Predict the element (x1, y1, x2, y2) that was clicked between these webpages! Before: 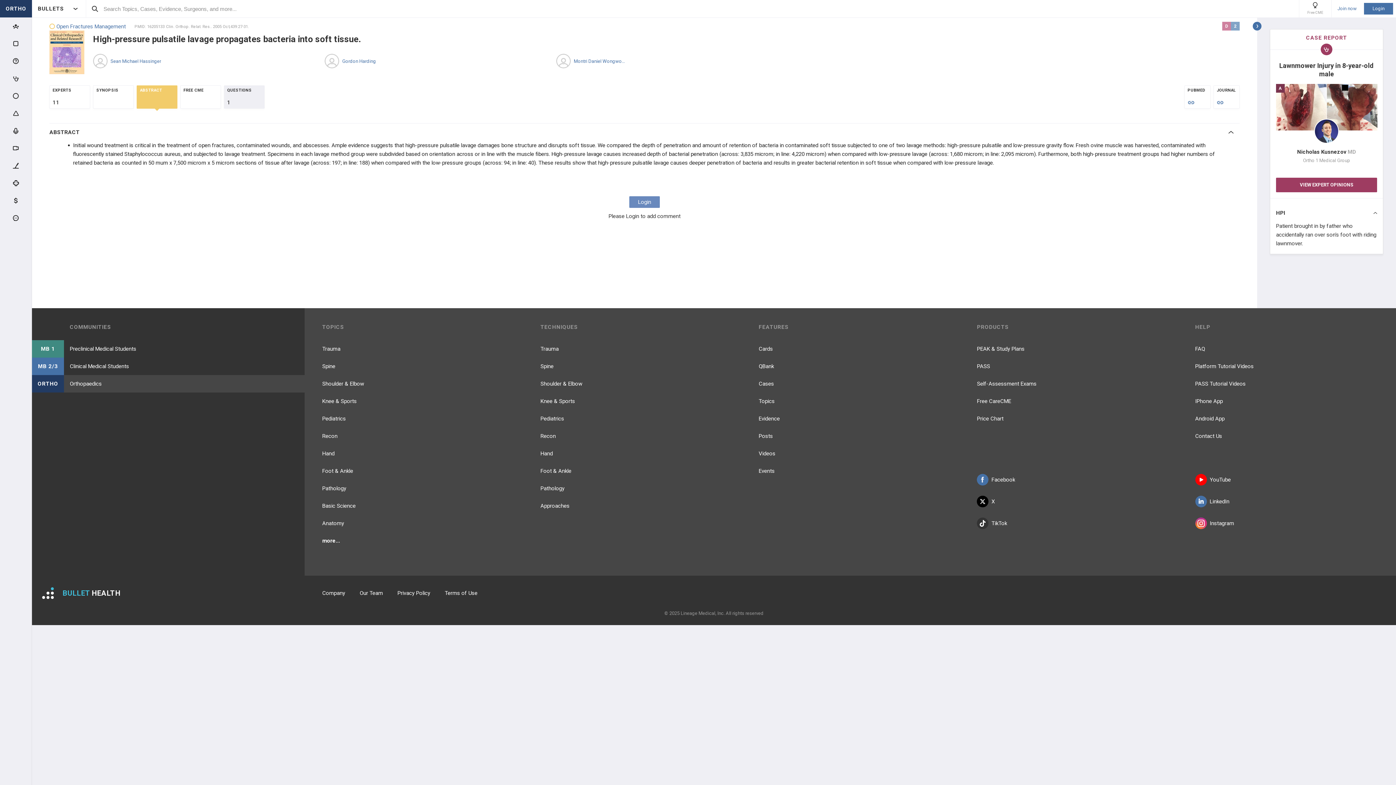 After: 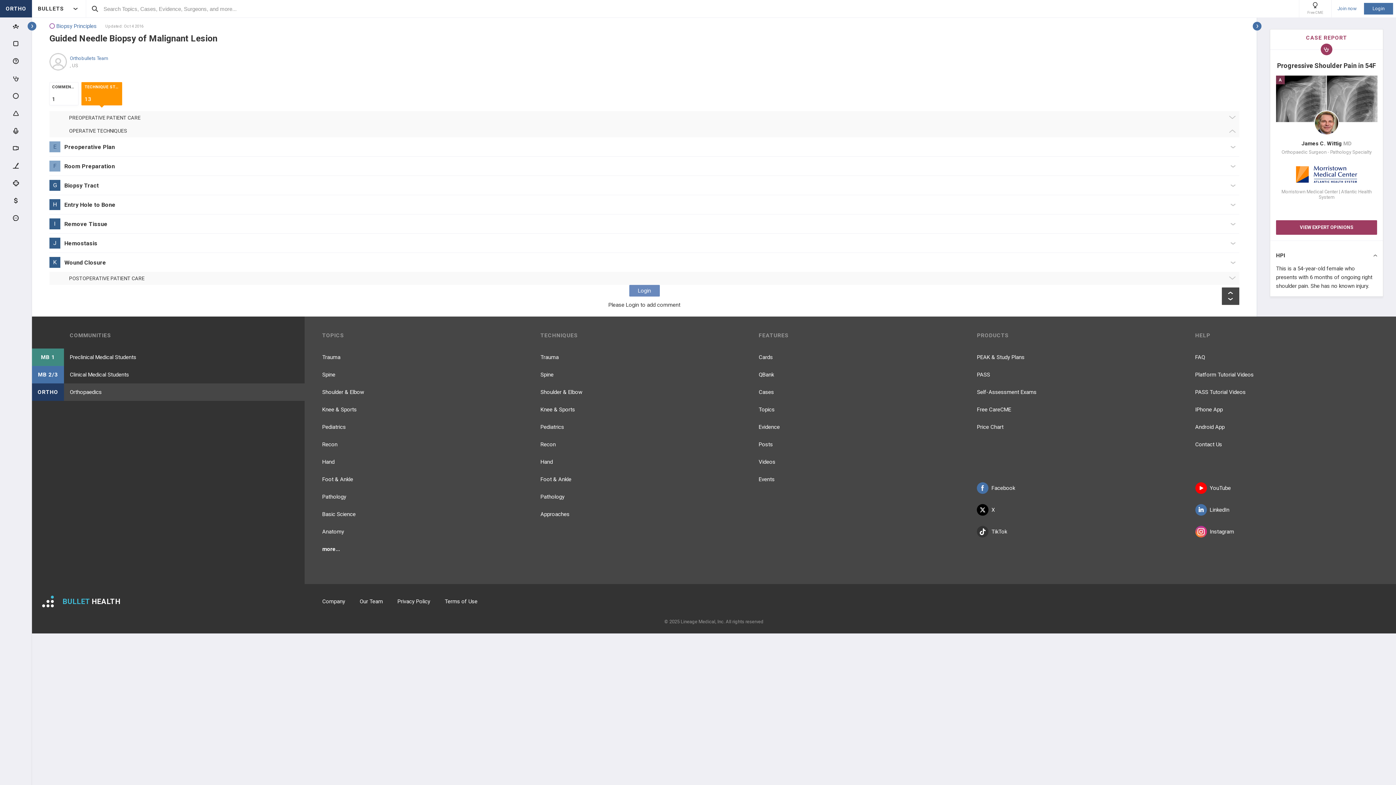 Action: bbox: (540, 480, 564, 497) label: Pathology